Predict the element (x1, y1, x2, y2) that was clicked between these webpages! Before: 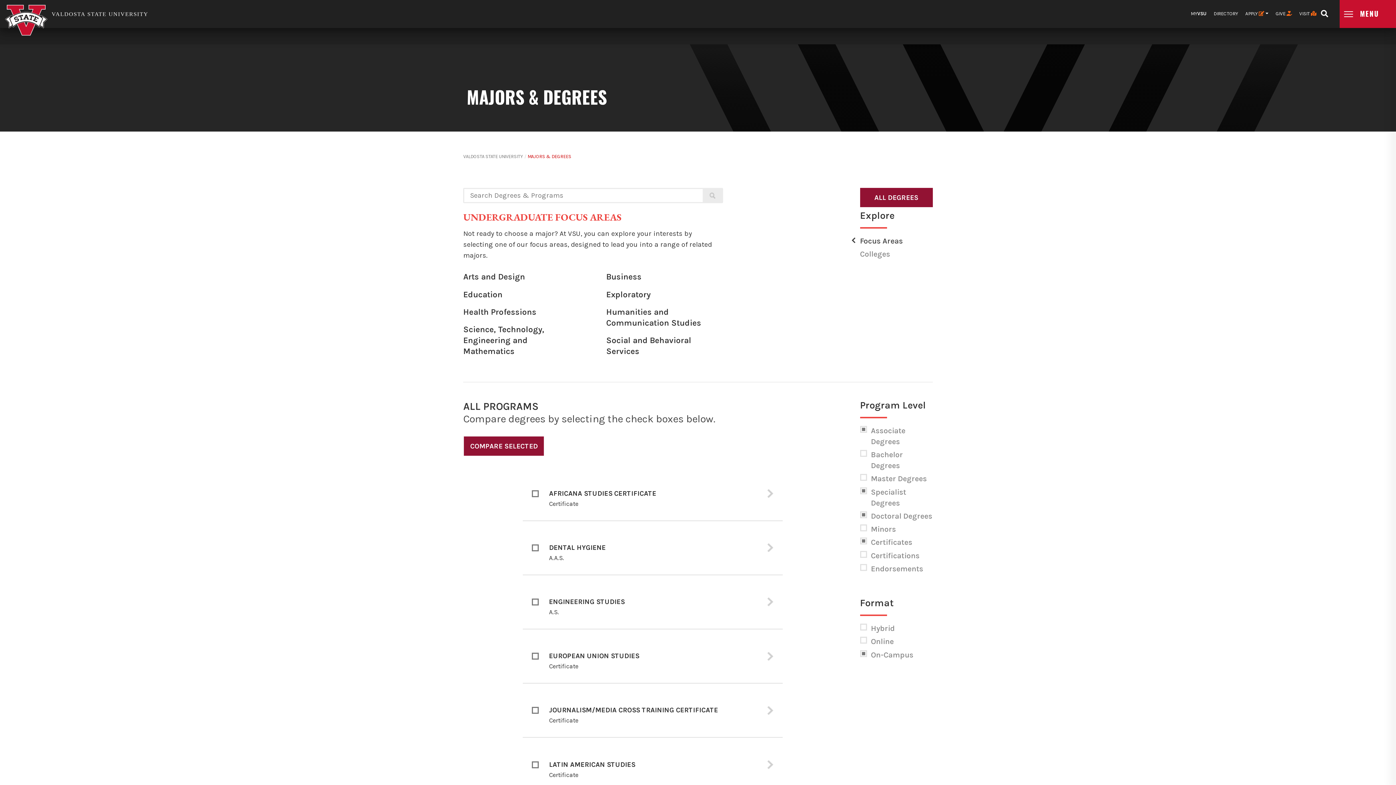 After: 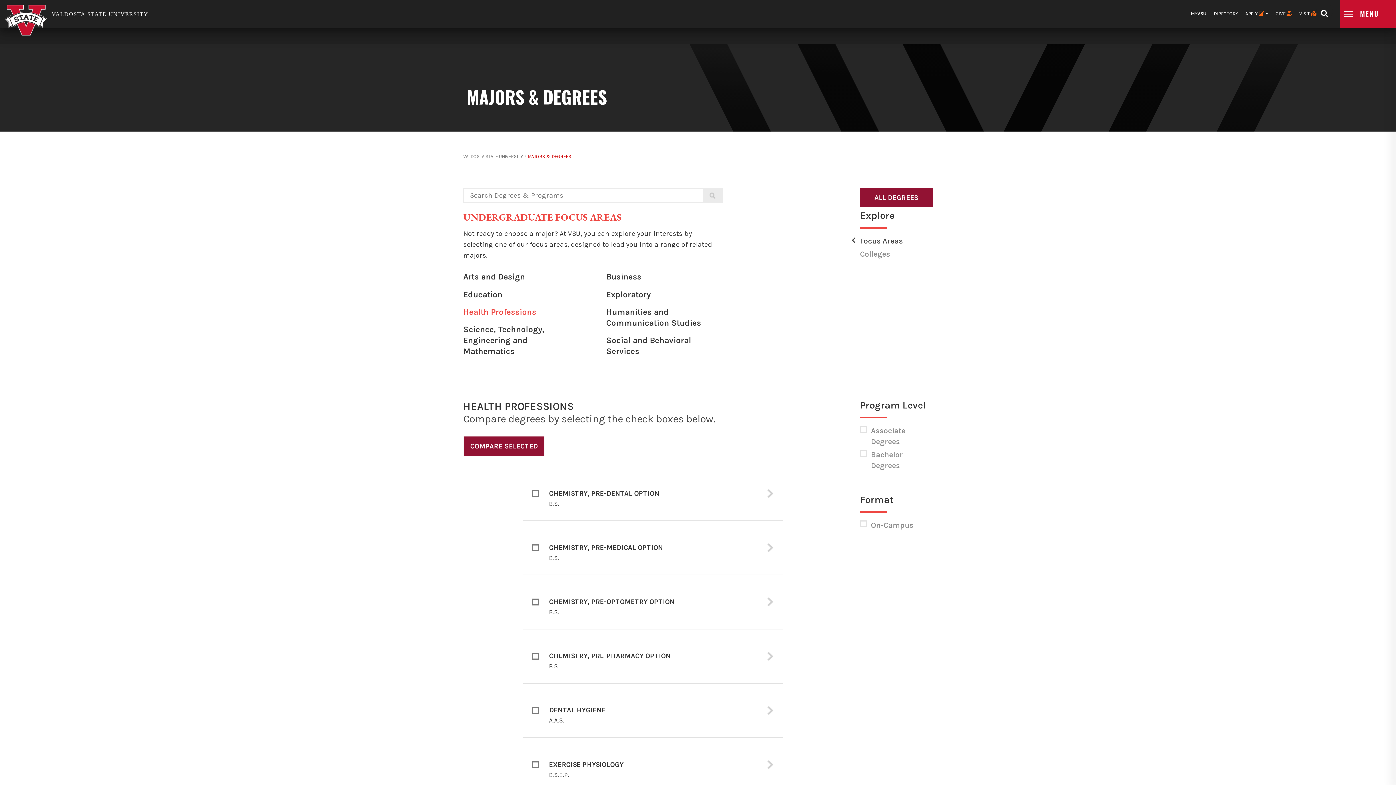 Action: bbox: (463, 307, 536, 317) label: Health Professions